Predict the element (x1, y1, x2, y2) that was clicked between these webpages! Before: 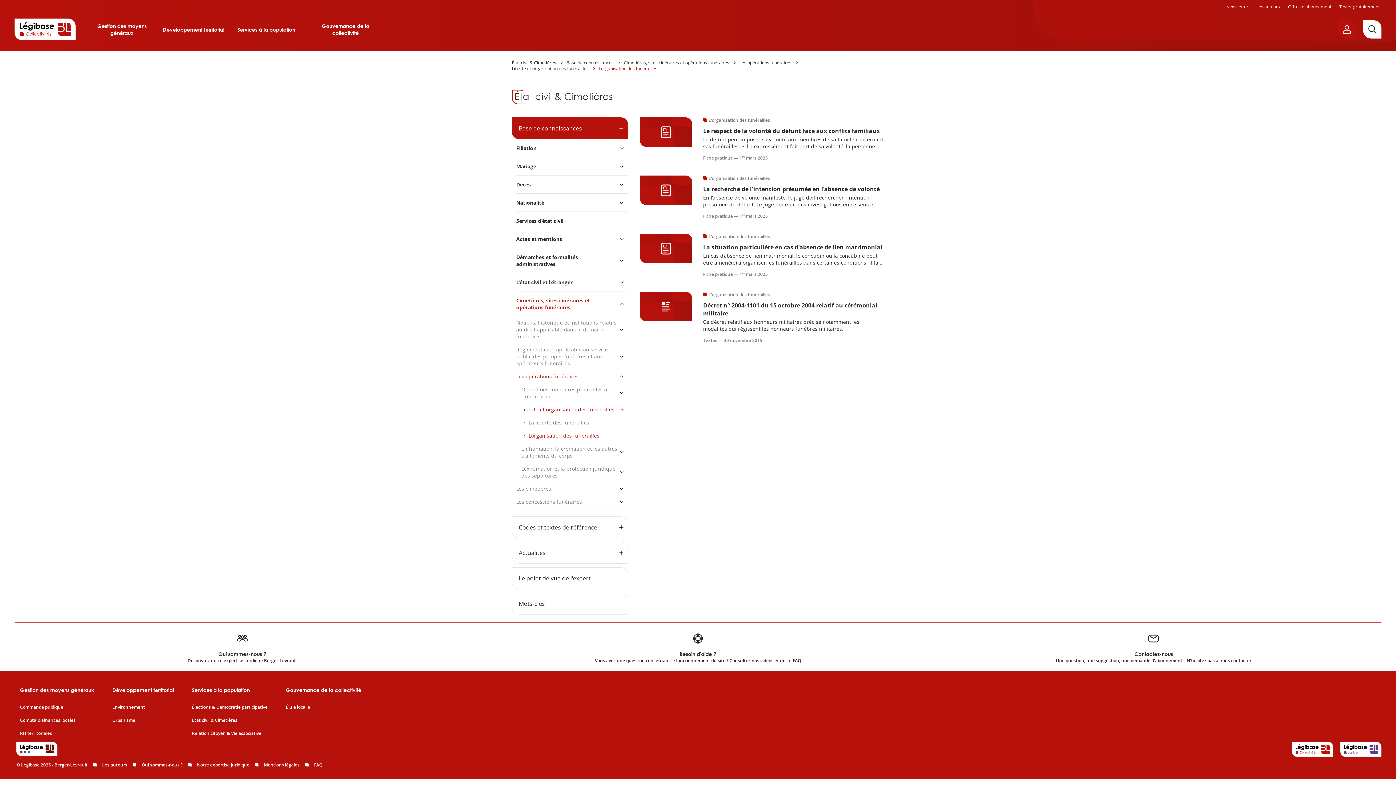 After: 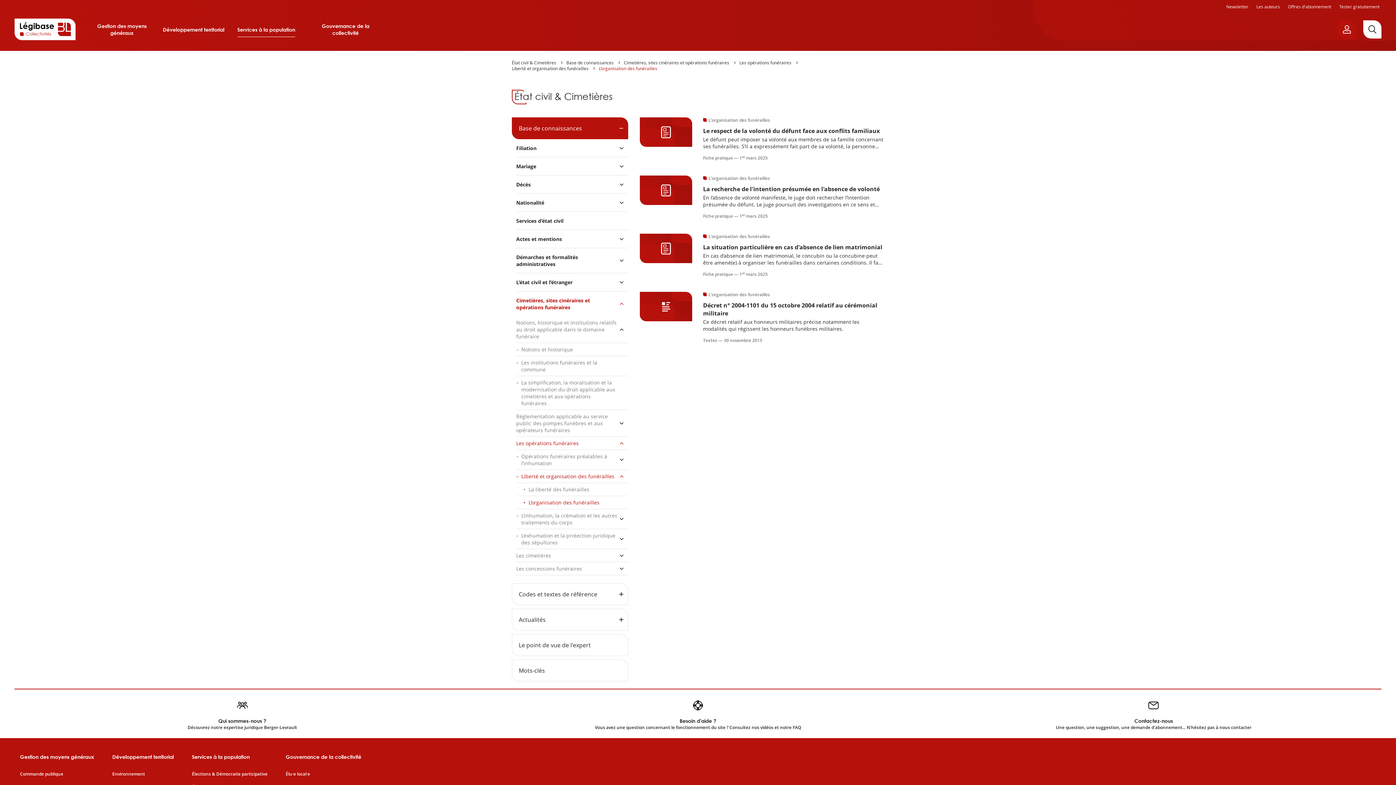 Action: bbox: (516, 316, 628, 342) label: Notions, historique et institutions relatifs au droit applicable dans le domaine funéraire